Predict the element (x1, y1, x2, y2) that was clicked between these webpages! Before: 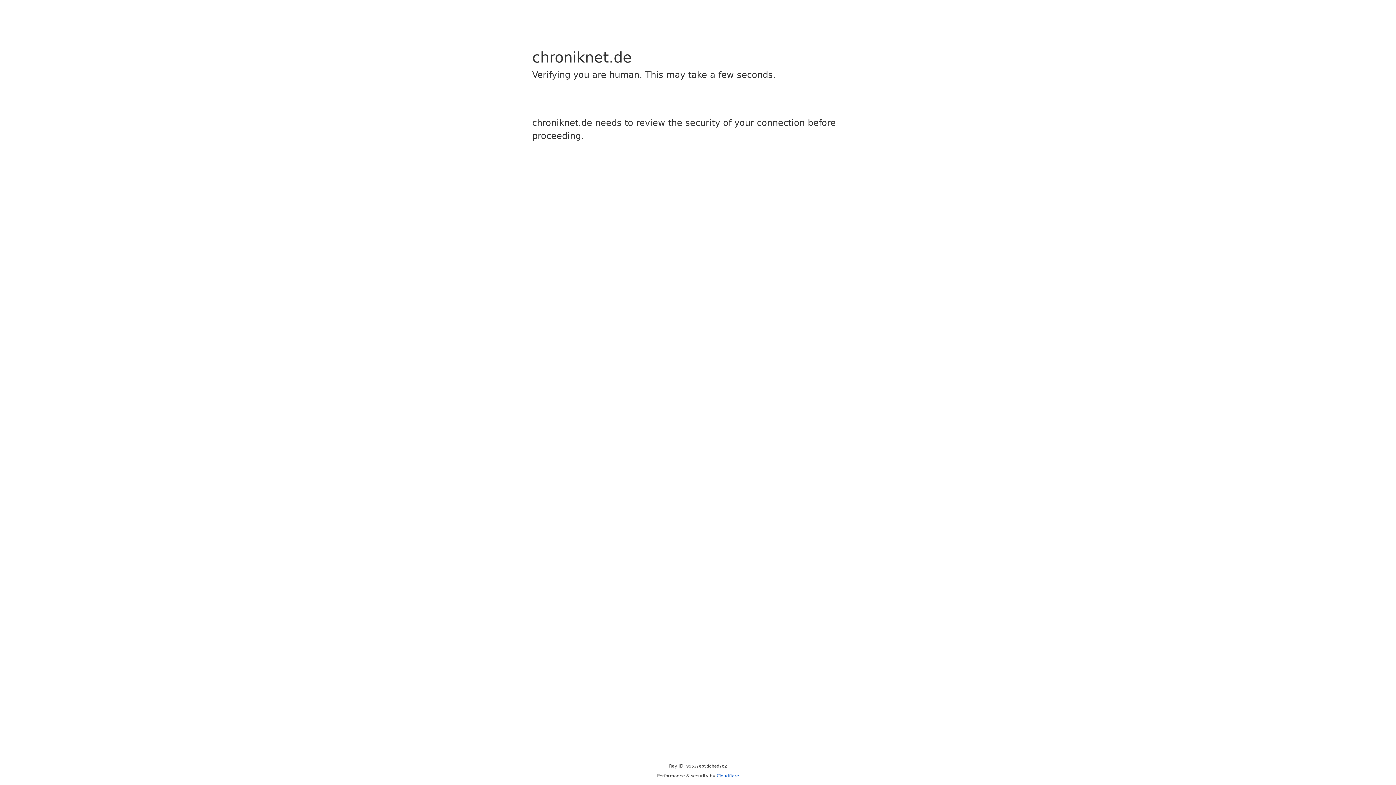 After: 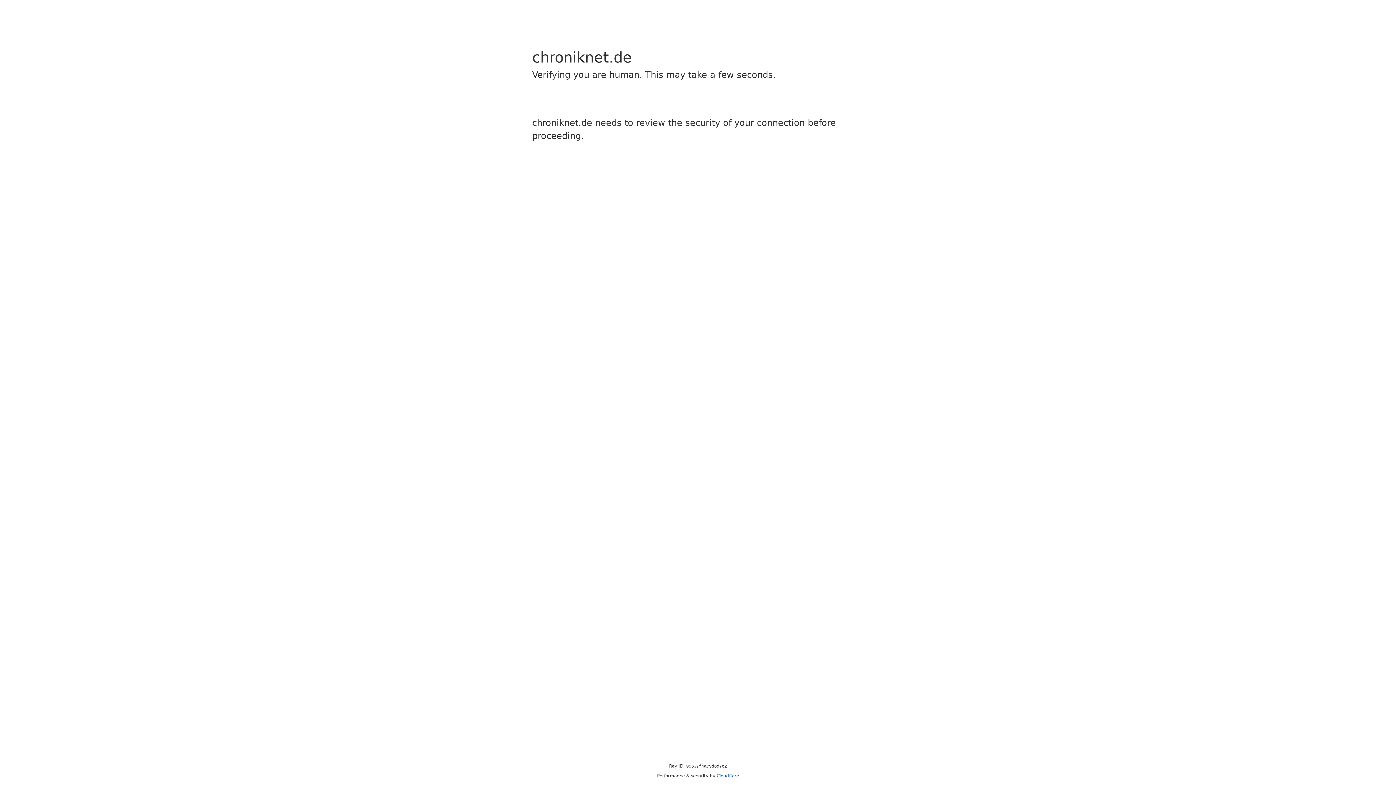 Action: bbox: (716, 773, 739, 778) label: Cloudflare